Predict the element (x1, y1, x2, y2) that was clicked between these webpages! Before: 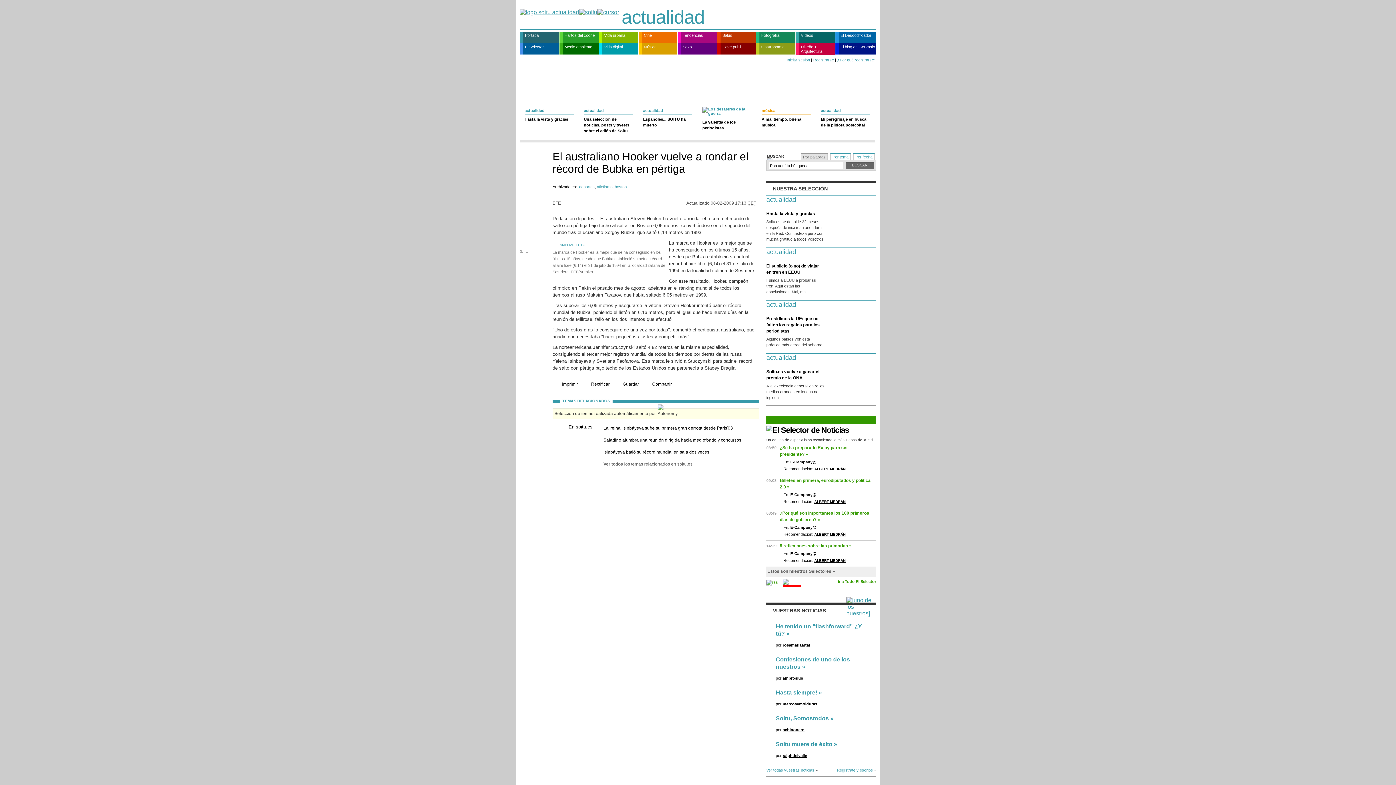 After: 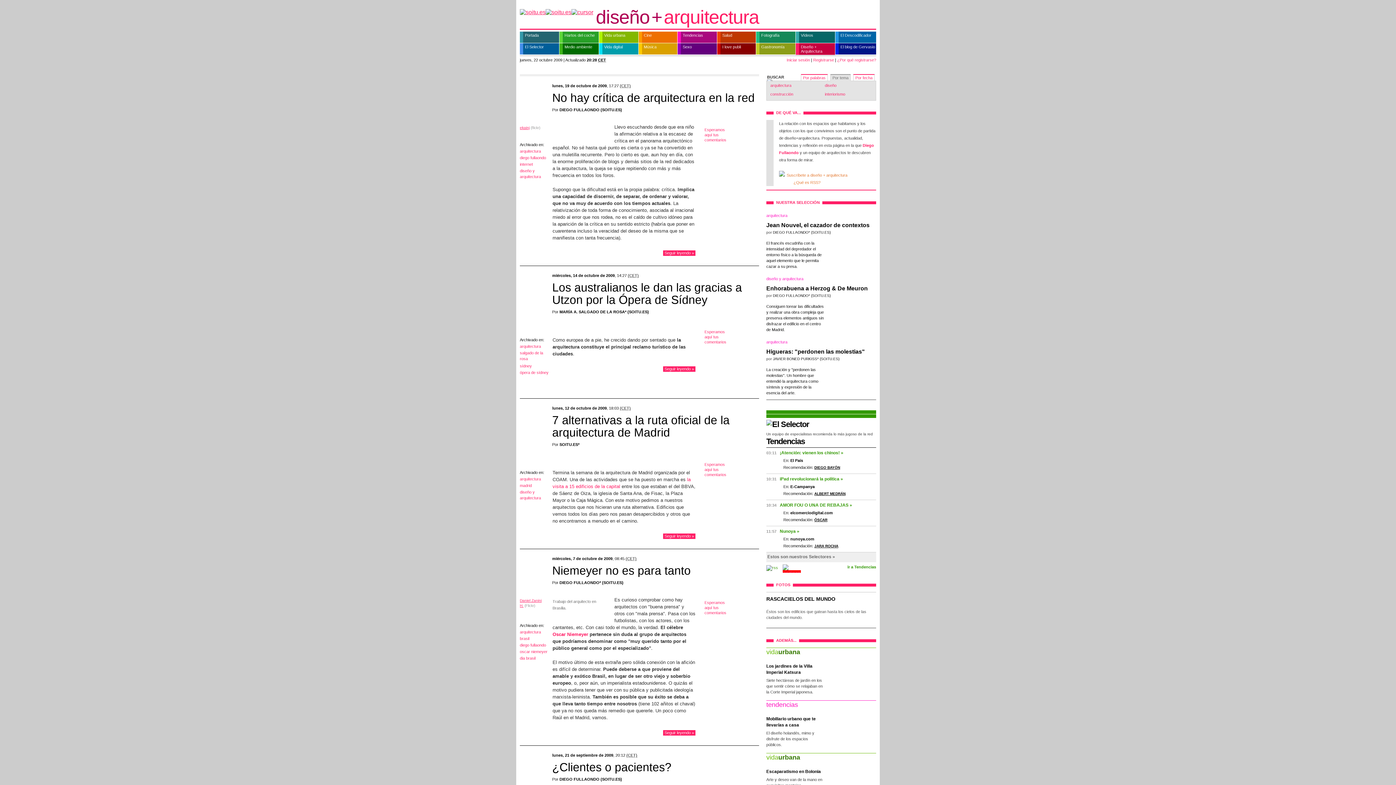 Action: label: Diseño + Arquitectura bbox: (796, 43, 835, 54)